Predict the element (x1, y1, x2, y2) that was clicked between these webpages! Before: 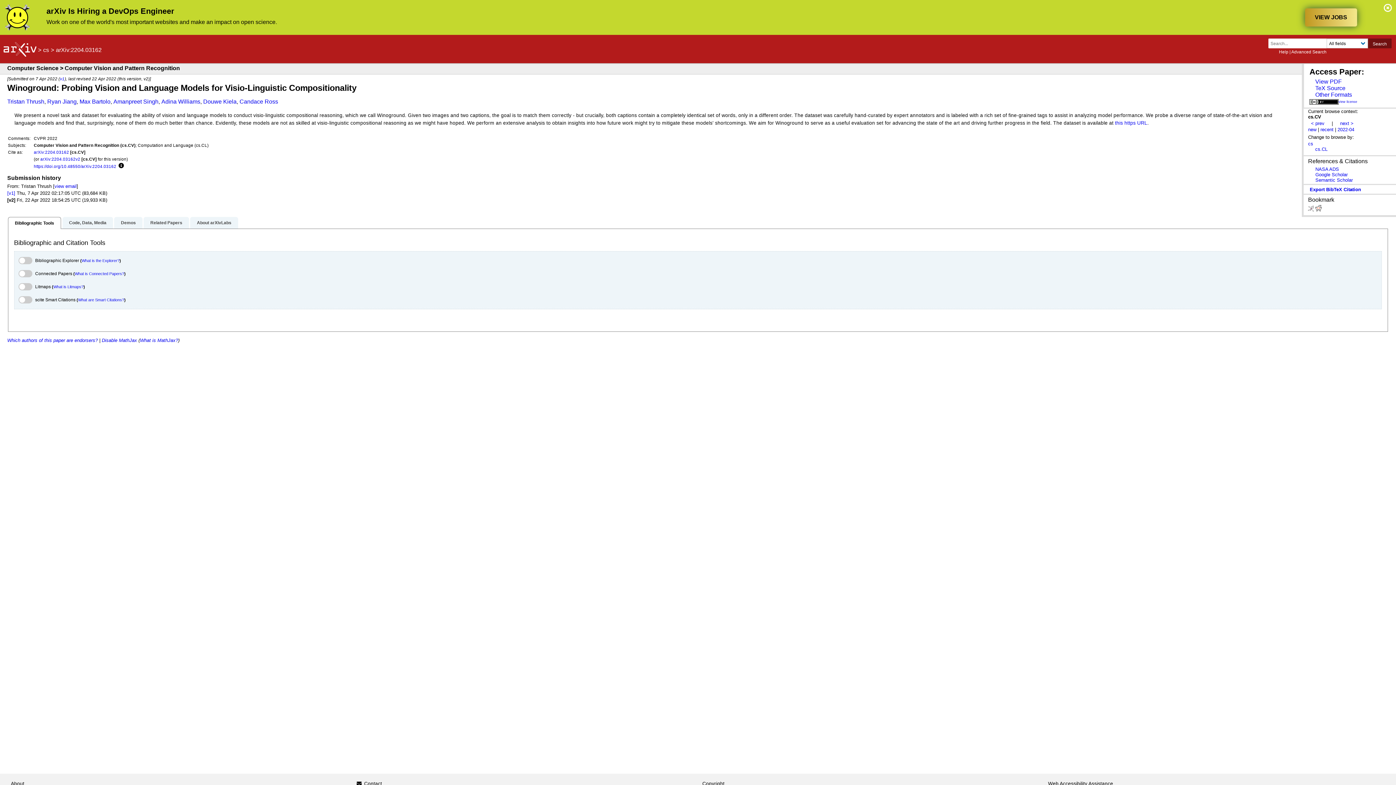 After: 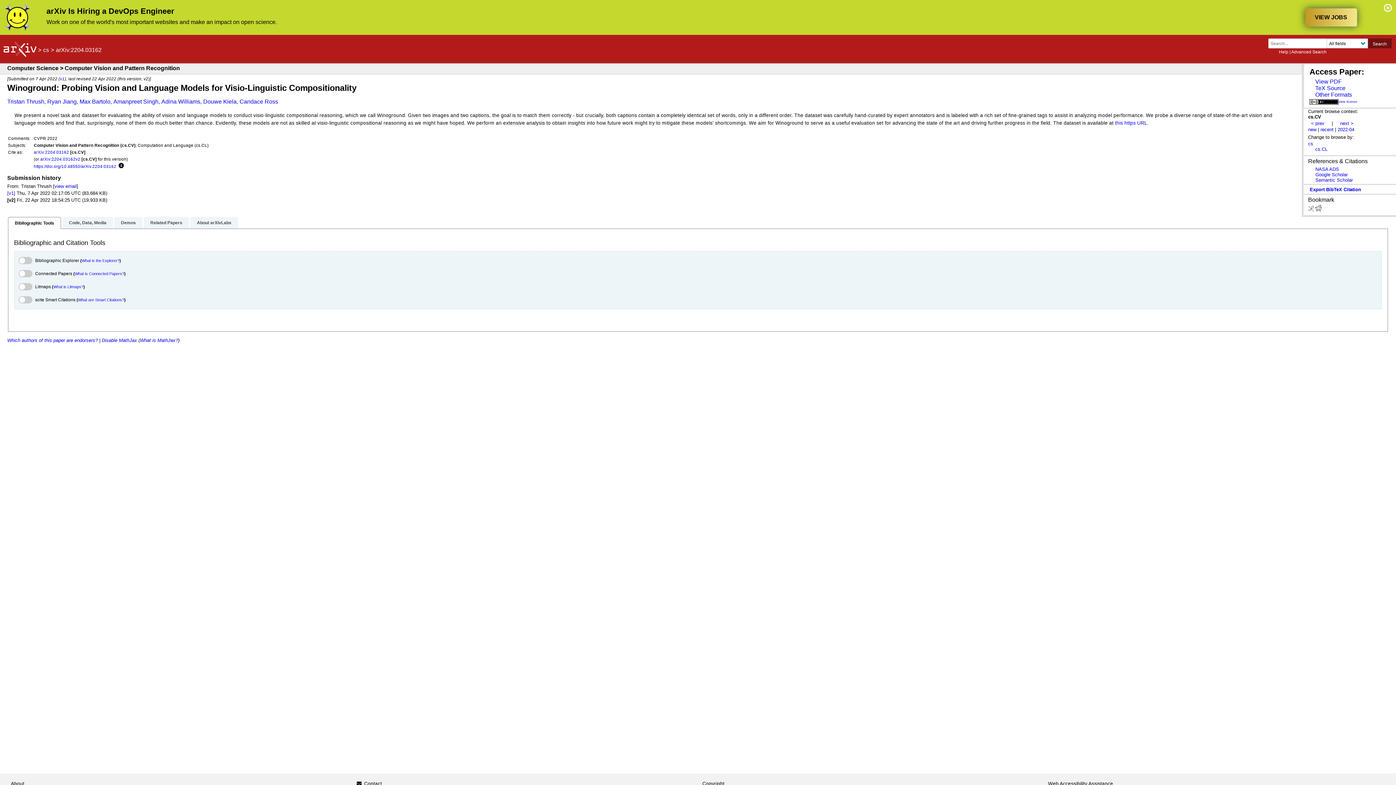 Action: bbox: (33, 163, 116, 169) label: https://doi.org/10.48550/arXiv.2204.03162